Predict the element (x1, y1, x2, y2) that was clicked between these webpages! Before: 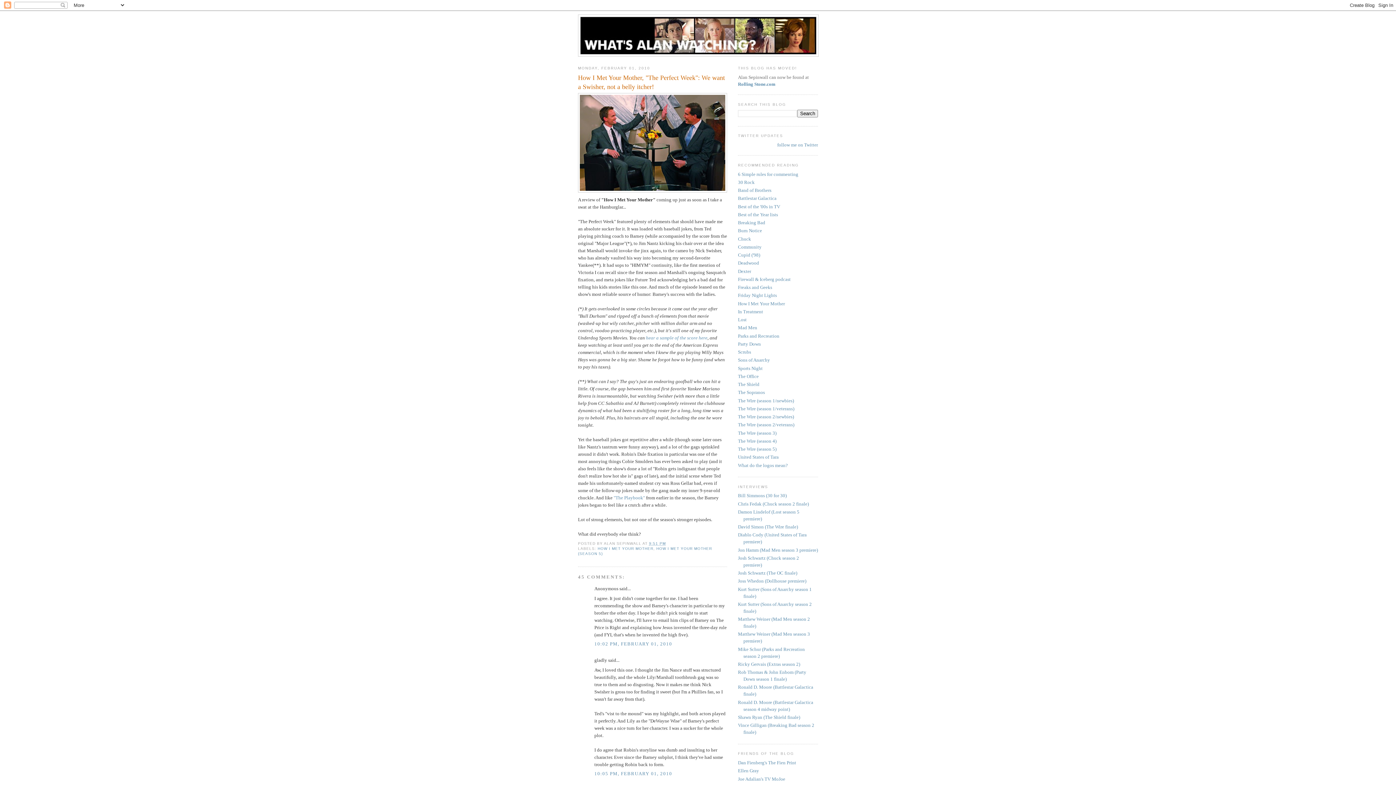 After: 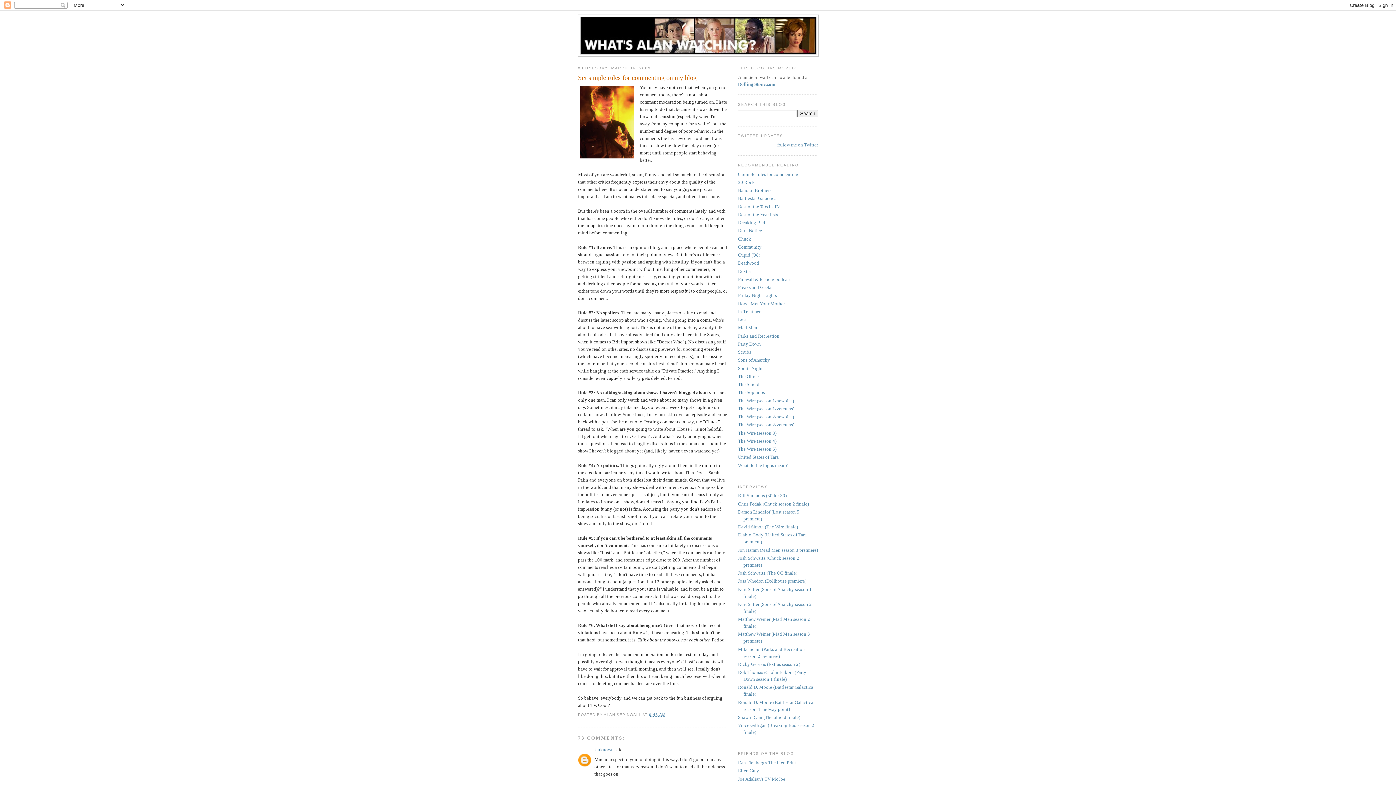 Action: bbox: (738, 171, 798, 176) label: 6 Simple rules for commenting